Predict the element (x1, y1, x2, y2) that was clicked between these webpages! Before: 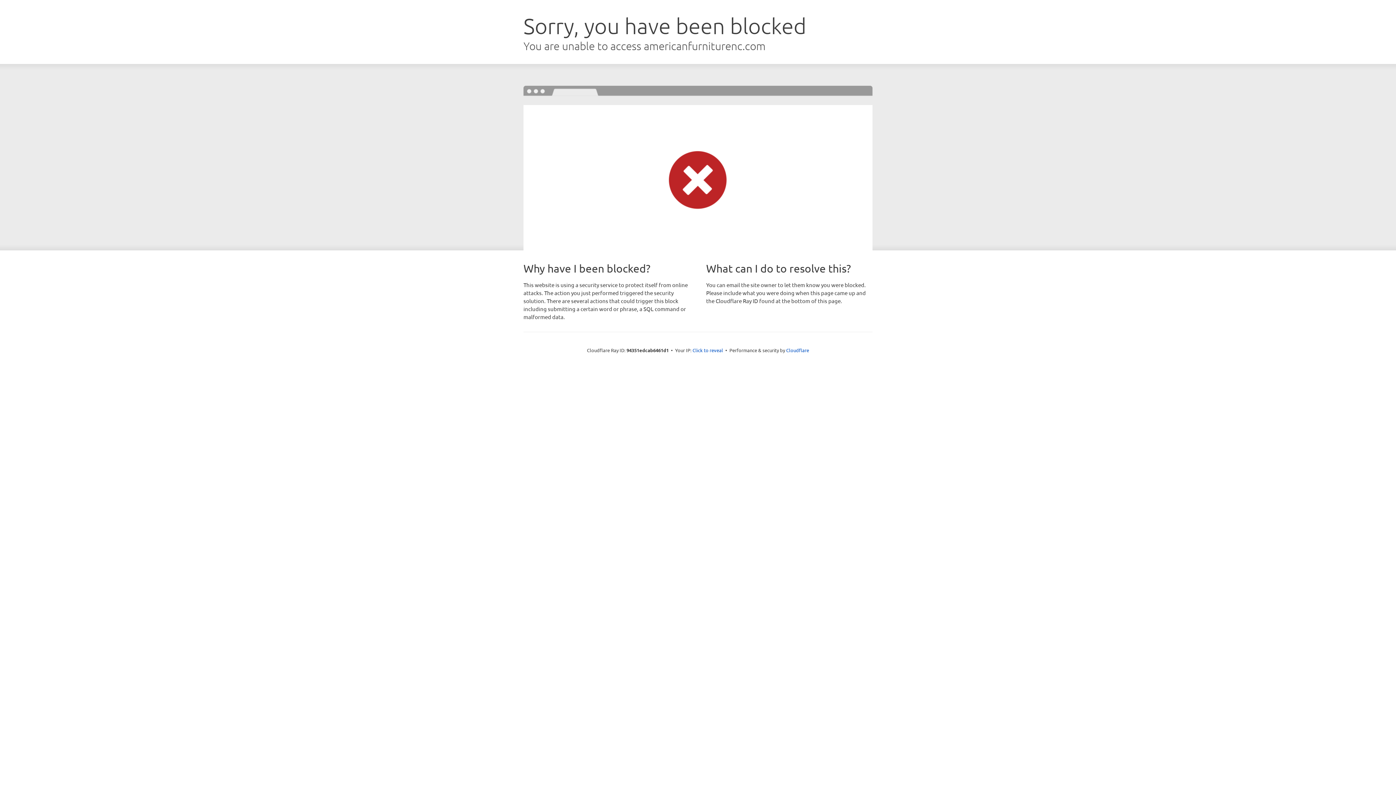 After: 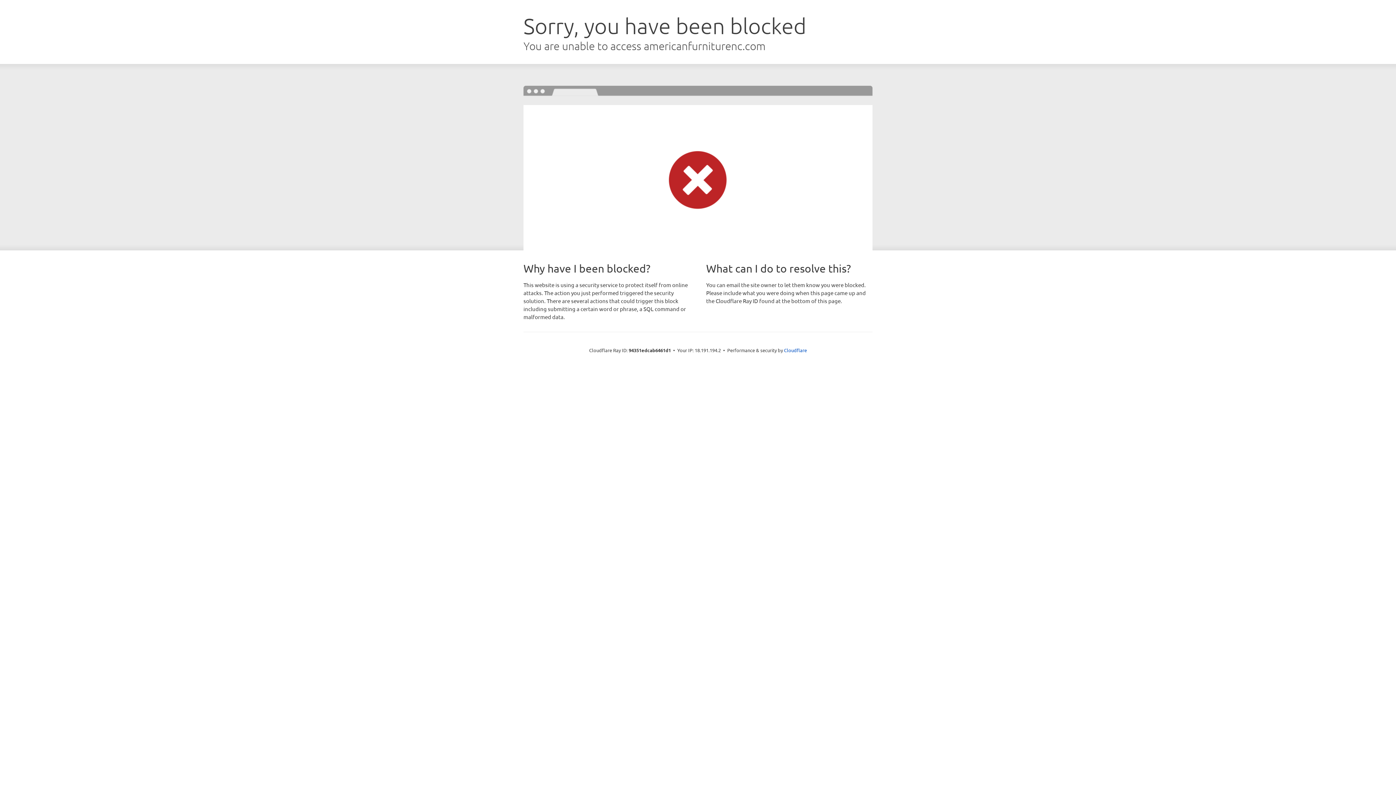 Action: label: Click to reveal bbox: (692, 346, 723, 353)